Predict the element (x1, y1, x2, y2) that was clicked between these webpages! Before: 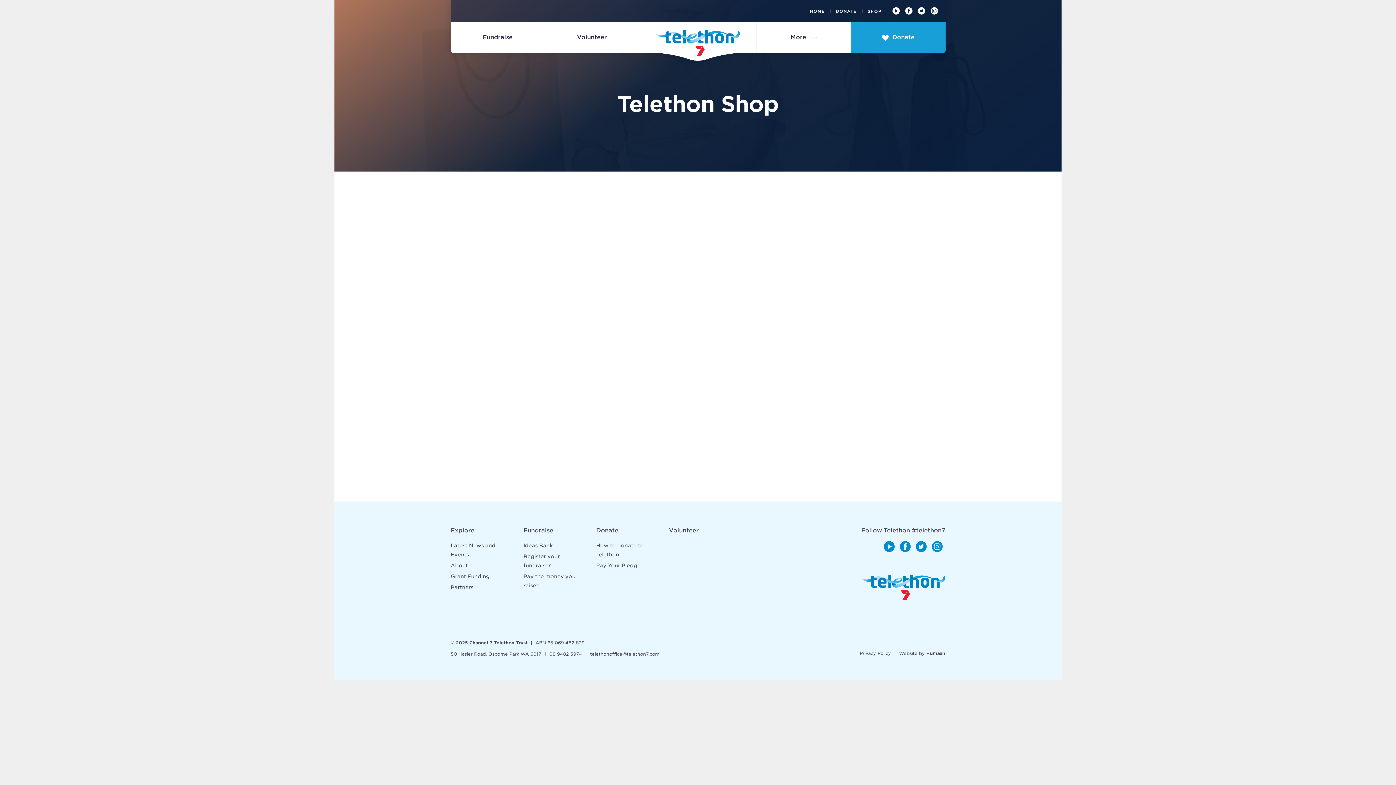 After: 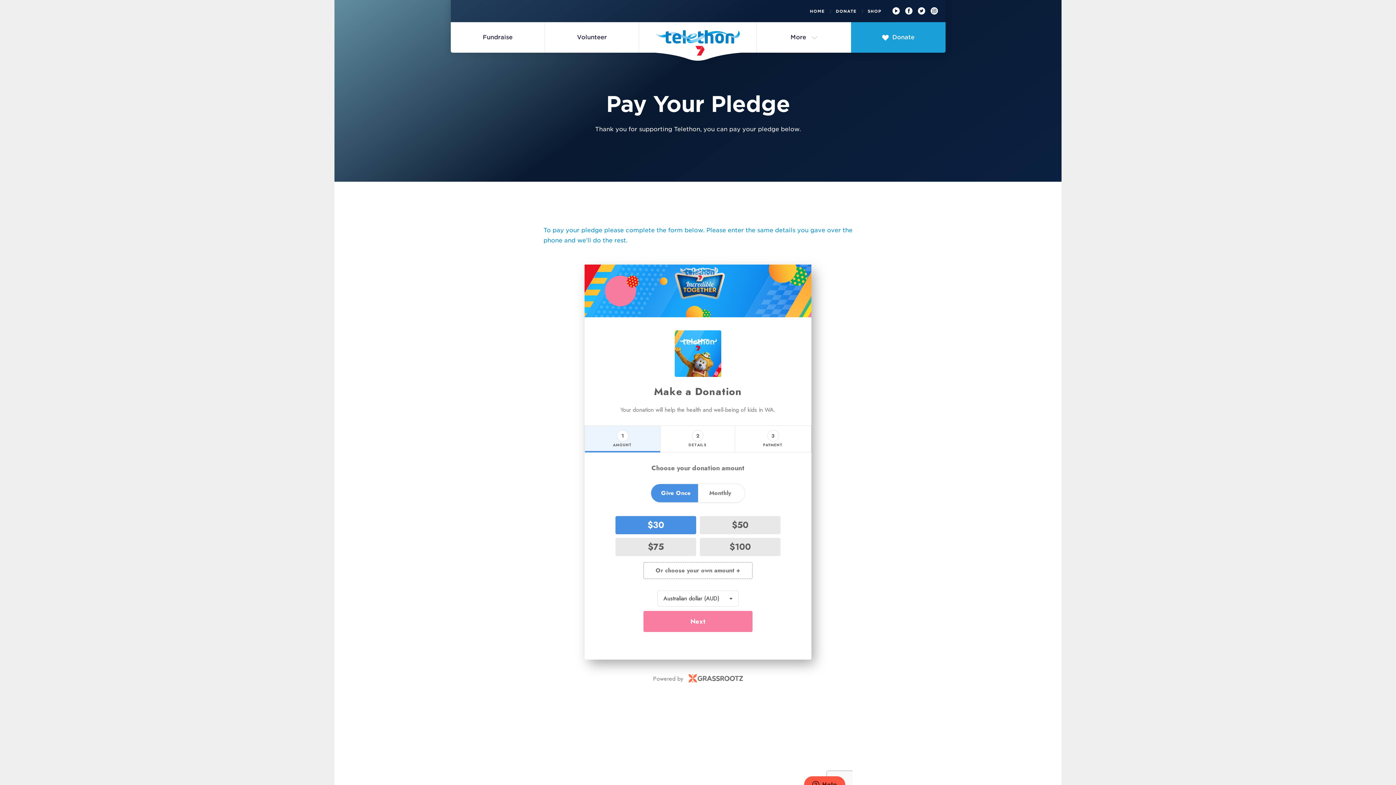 Action: bbox: (596, 562, 640, 568) label: Pay Your Pledge